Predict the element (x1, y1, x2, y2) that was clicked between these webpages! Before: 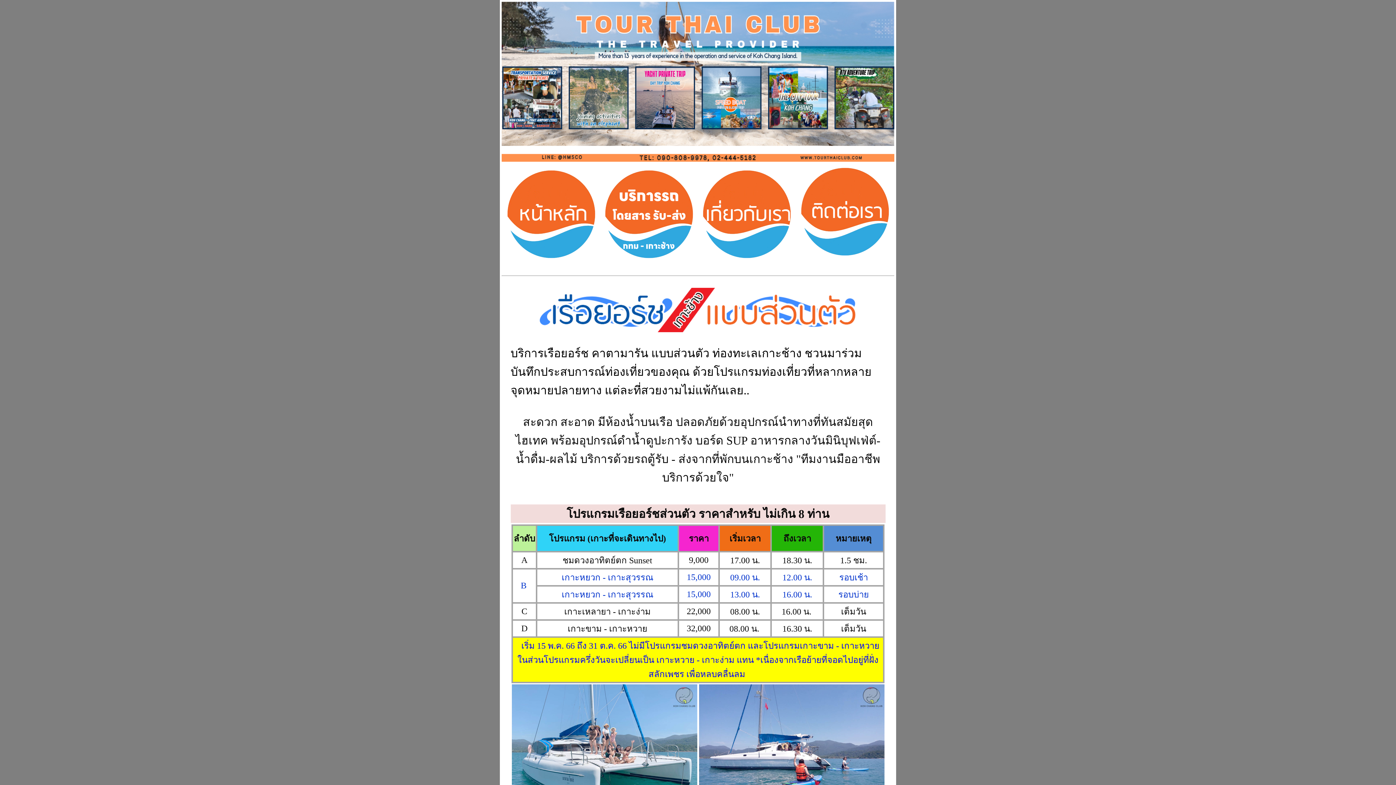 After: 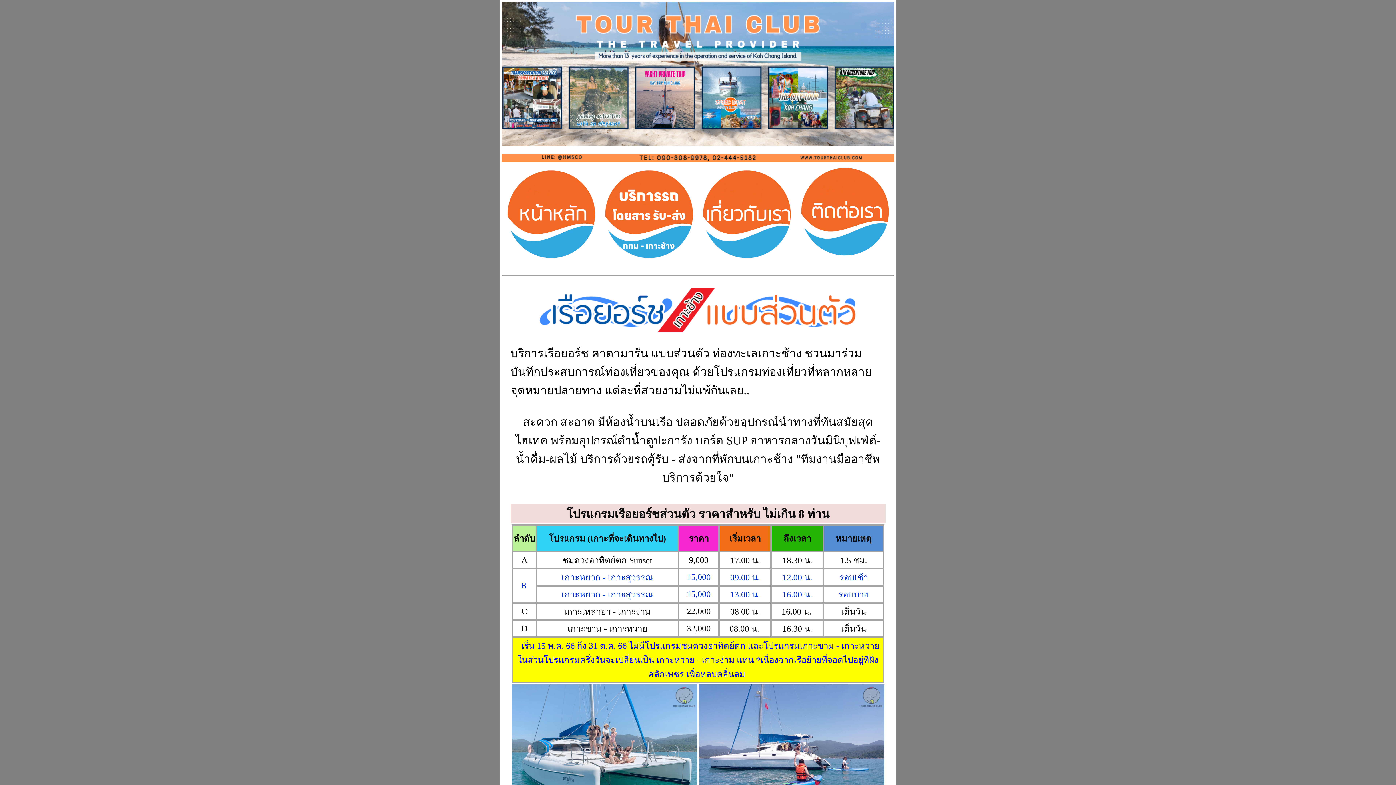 Action: bbox: (603, 211, 694, 216)